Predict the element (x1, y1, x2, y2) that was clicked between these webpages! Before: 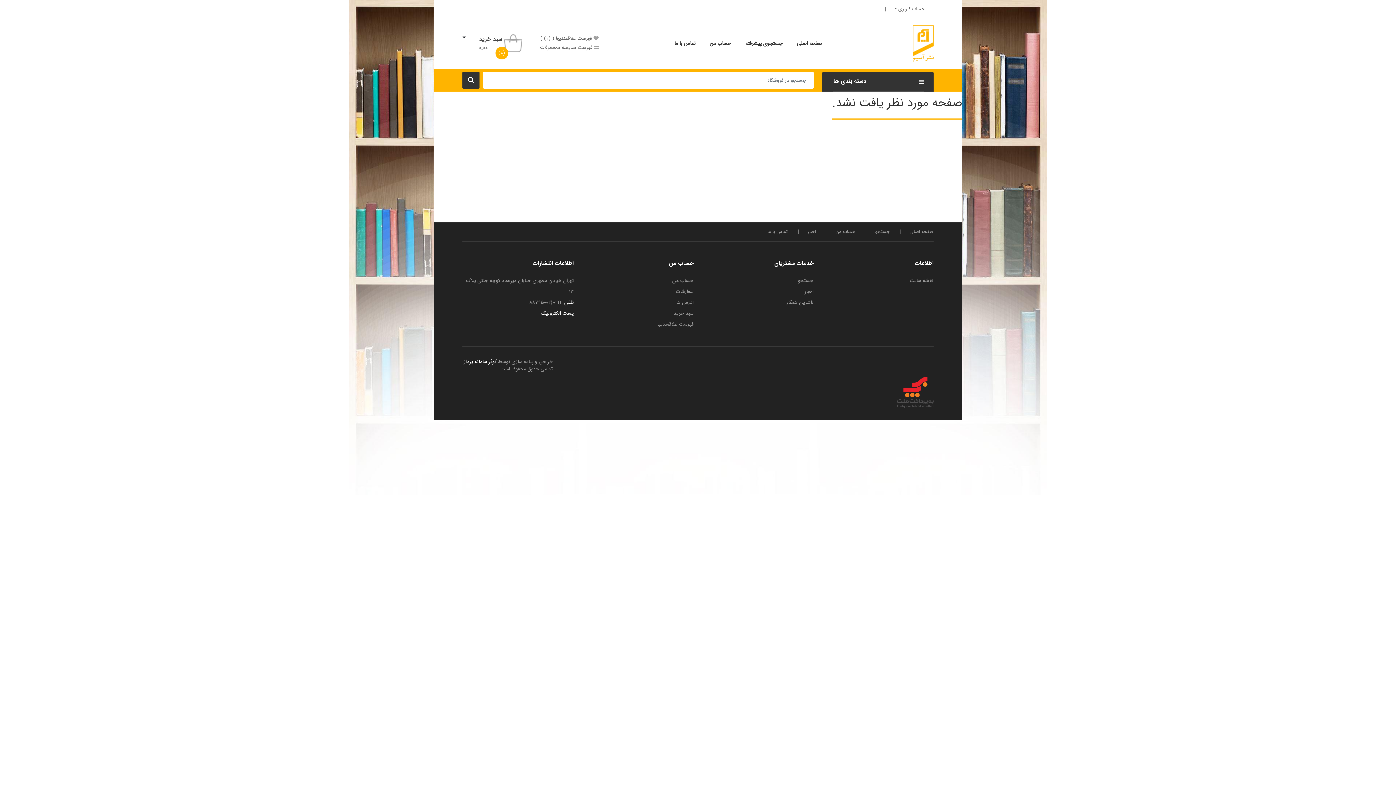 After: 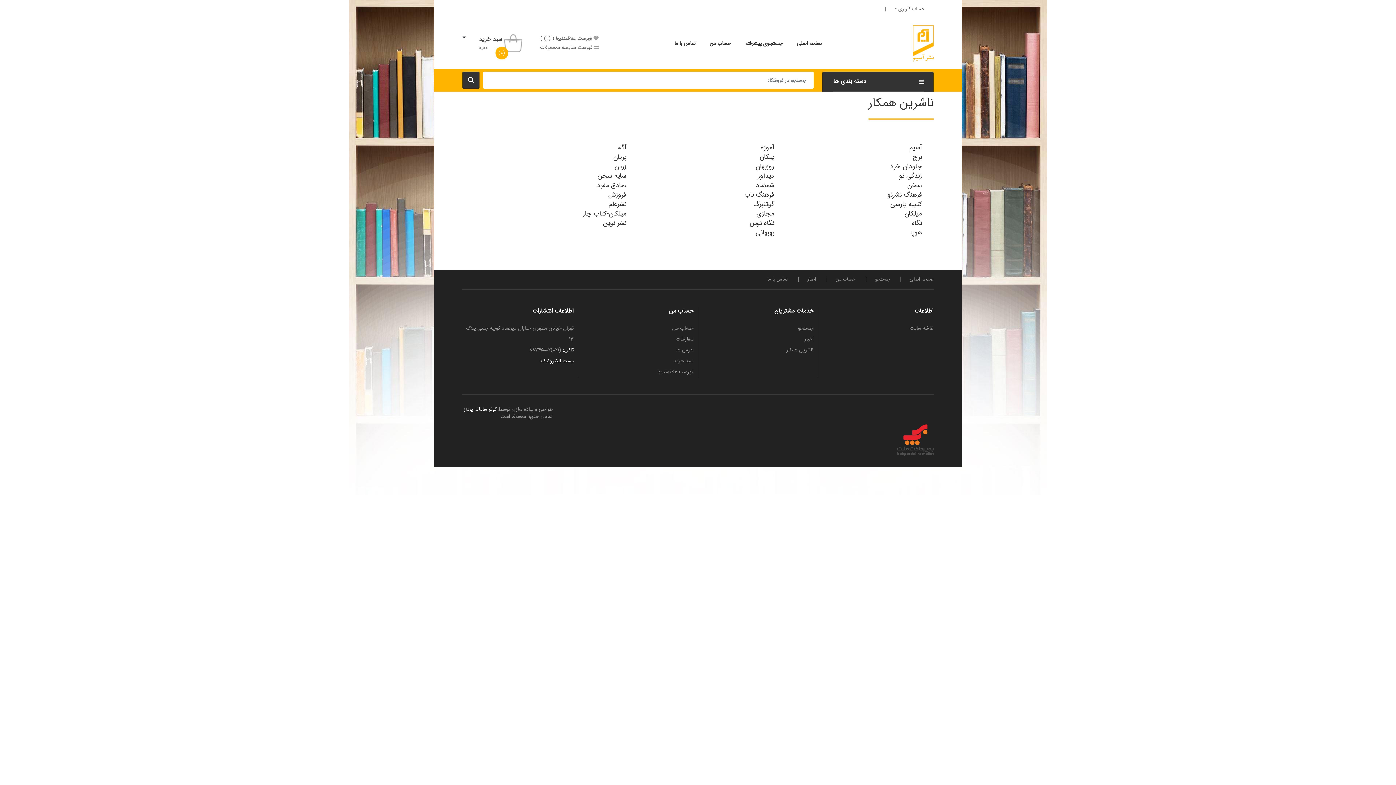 Action: bbox: (702, 297, 813, 308) label: ناشرین همکار